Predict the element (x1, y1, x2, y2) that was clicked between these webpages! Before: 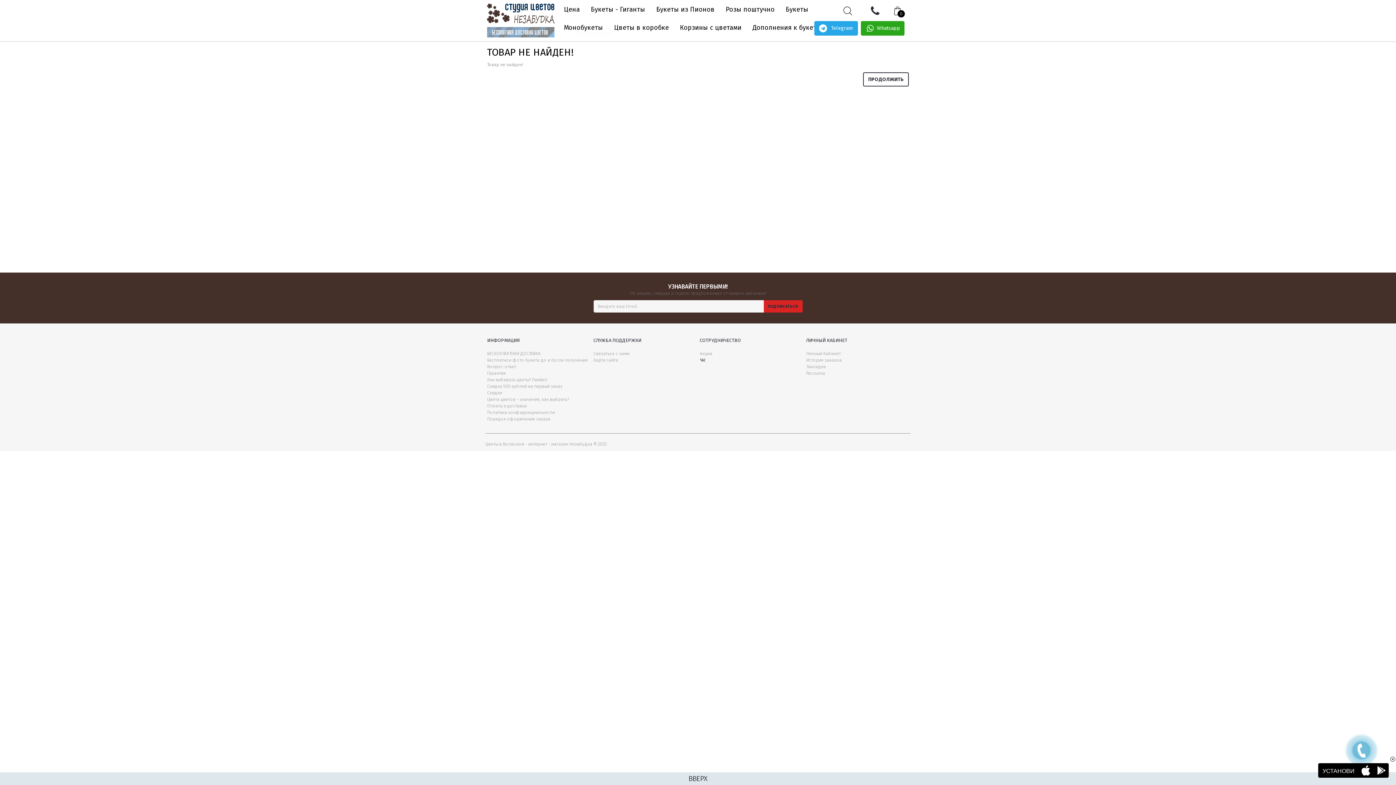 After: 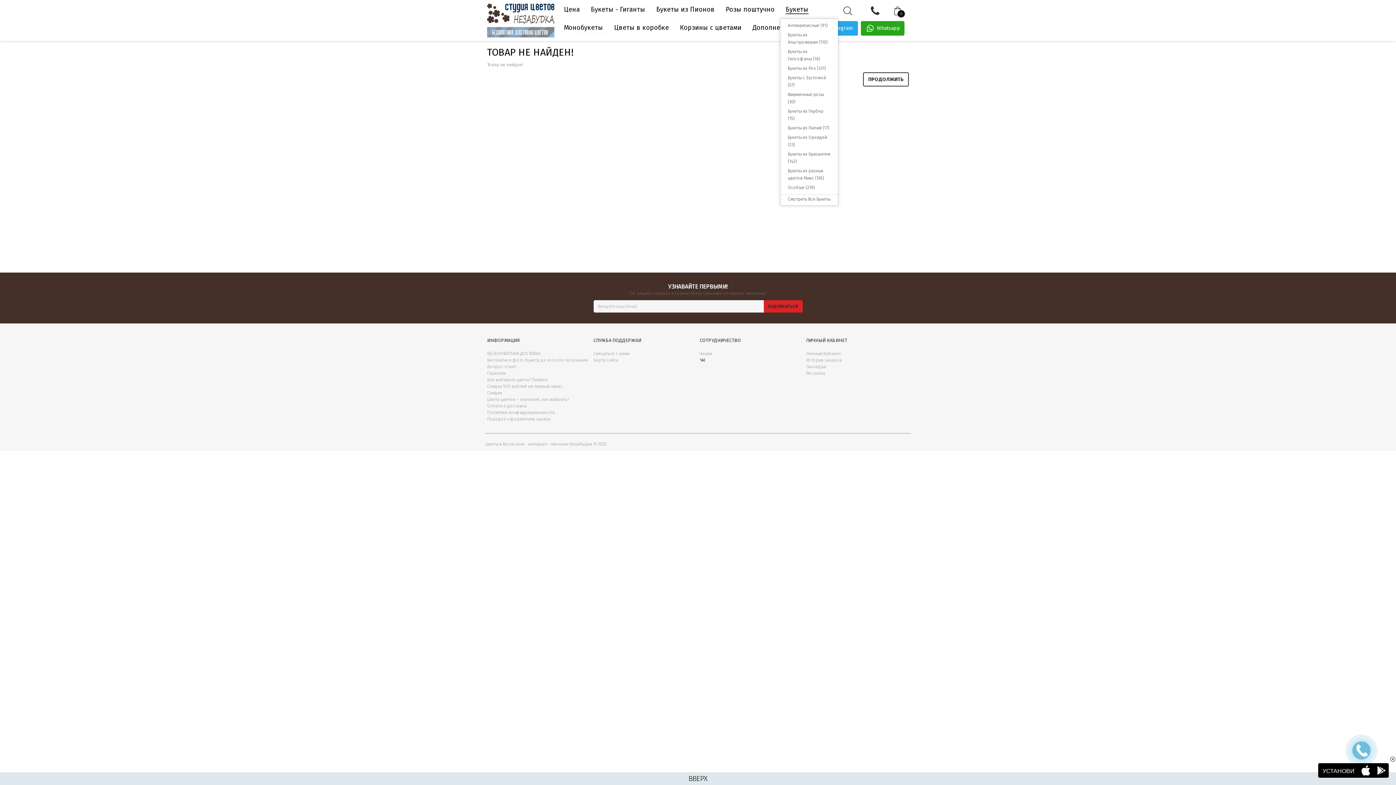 Action: label: Букеты bbox: (780, 0, 814, 18)